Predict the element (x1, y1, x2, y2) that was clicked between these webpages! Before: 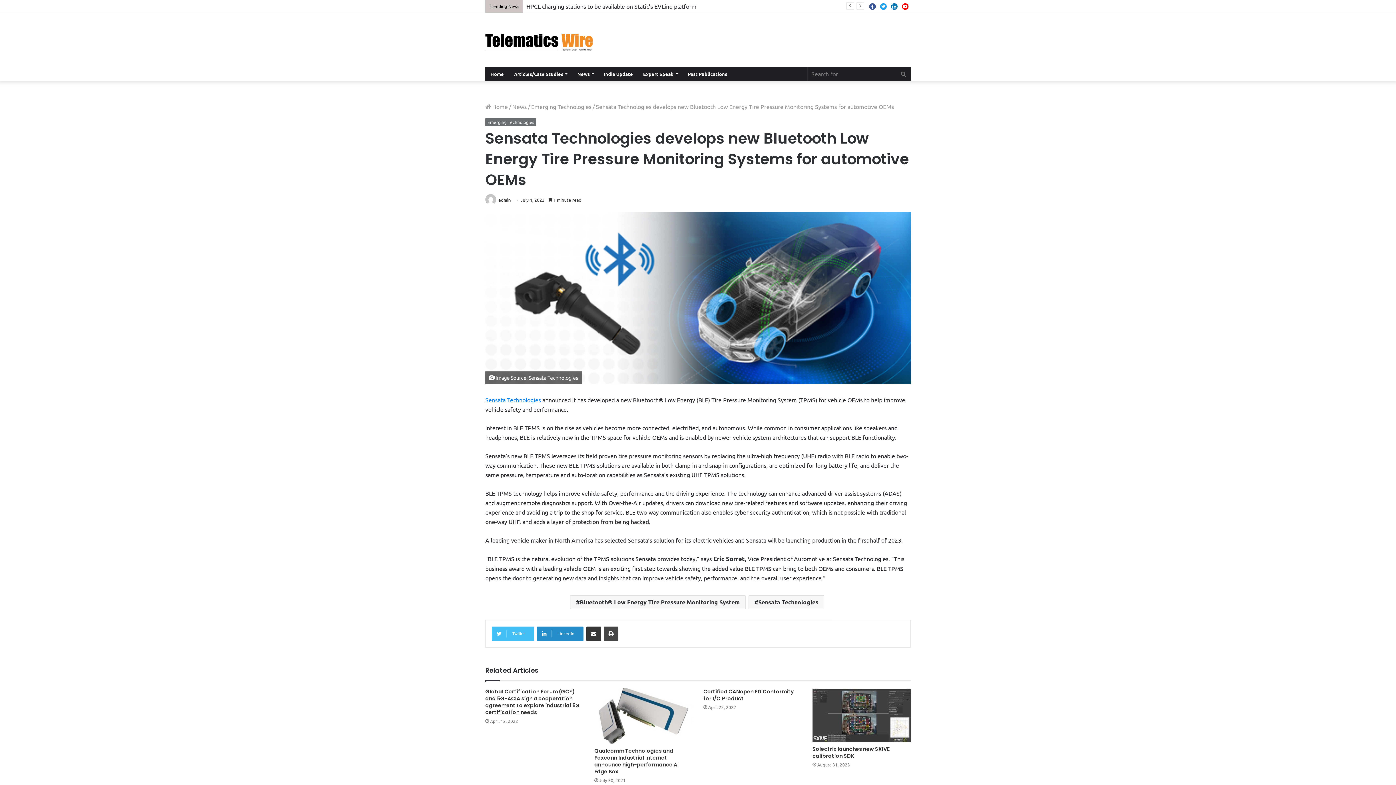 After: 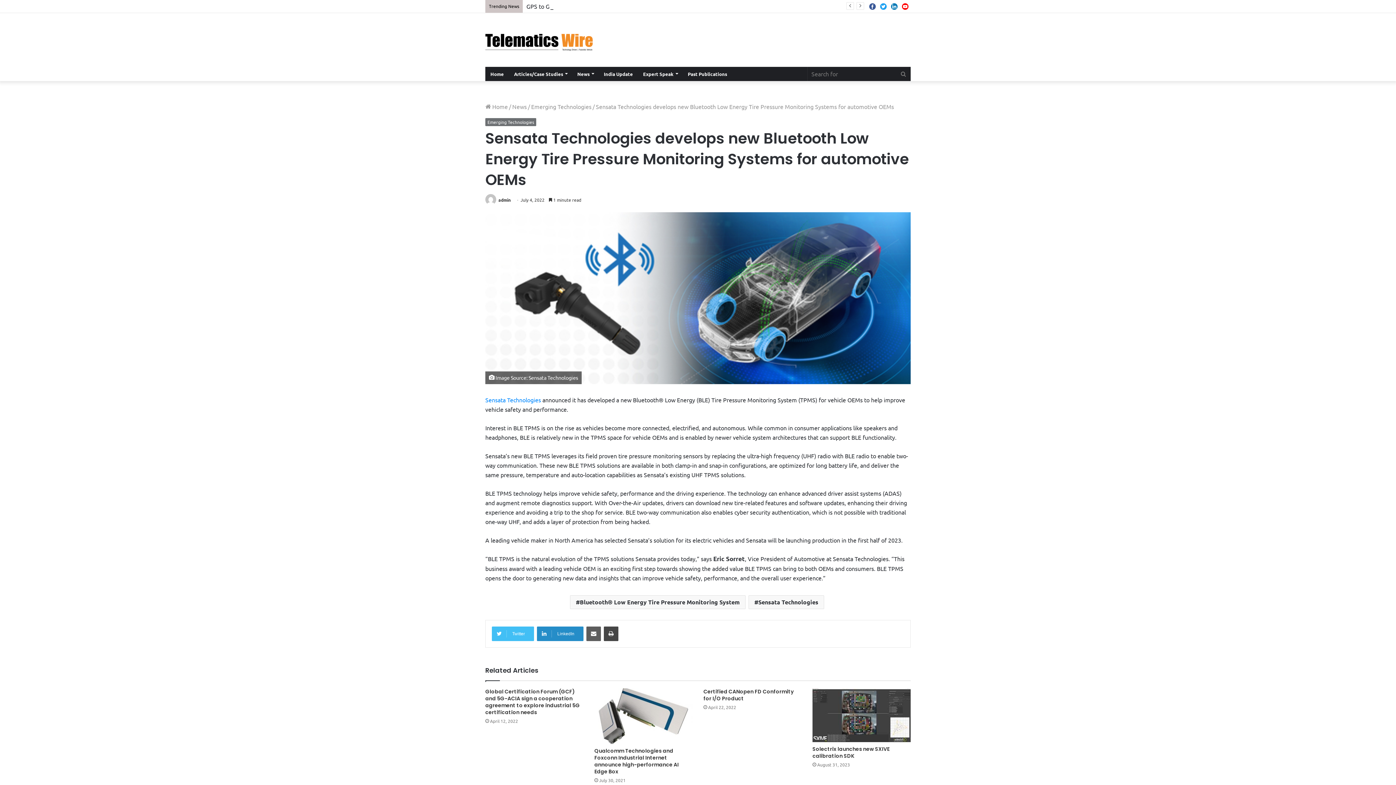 Action: bbox: (586, 626, 601, 641) label: Share via Email